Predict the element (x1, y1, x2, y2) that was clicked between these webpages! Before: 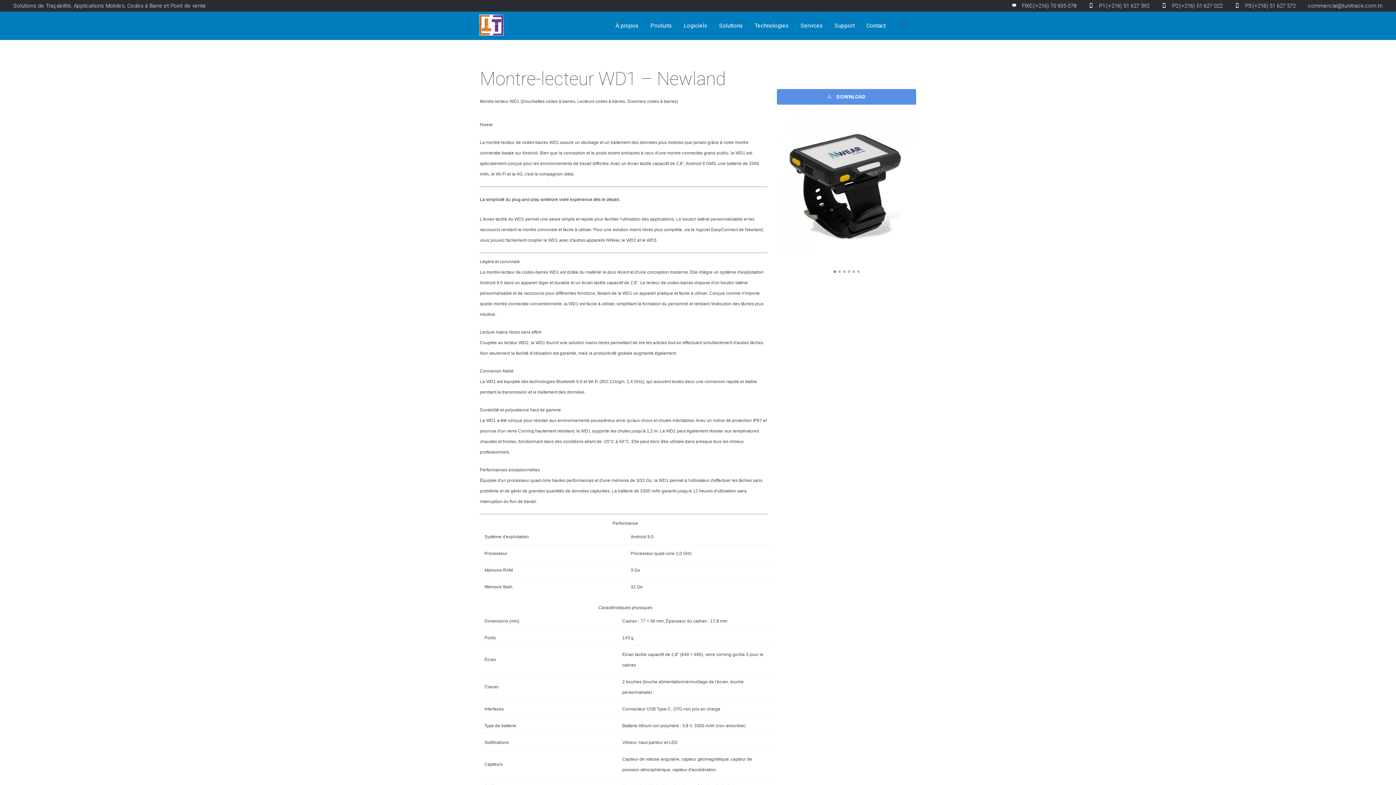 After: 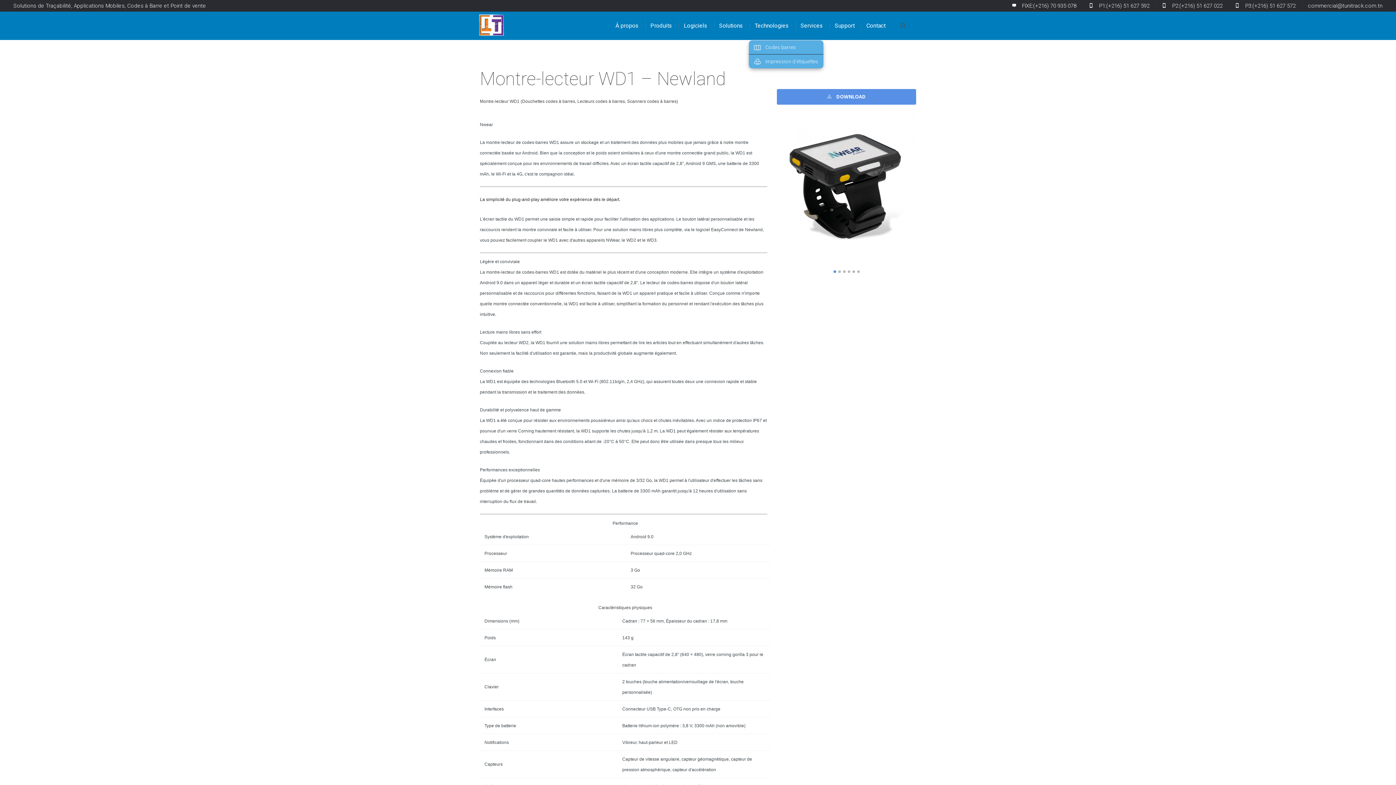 Action: bbox: (749, 18, 794, 33) label: Technologies